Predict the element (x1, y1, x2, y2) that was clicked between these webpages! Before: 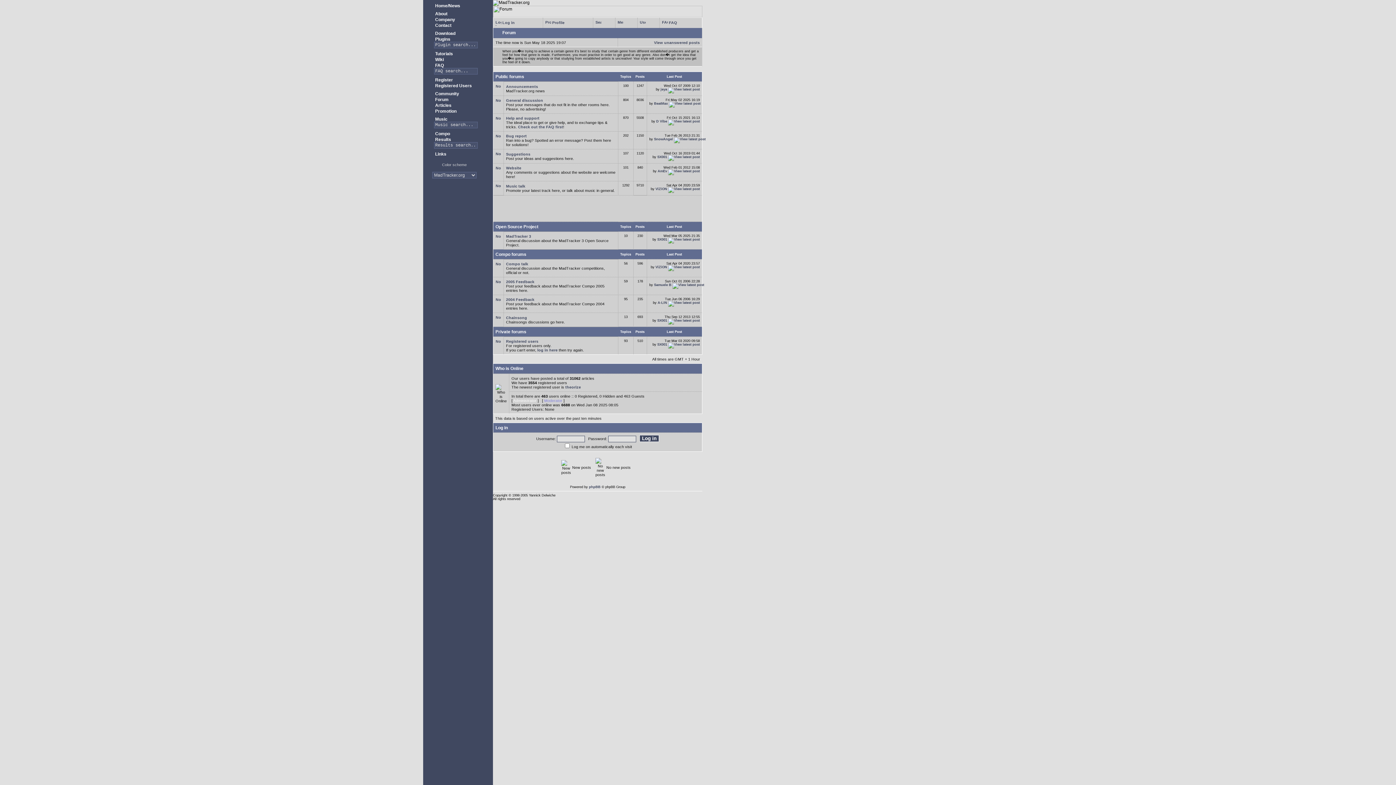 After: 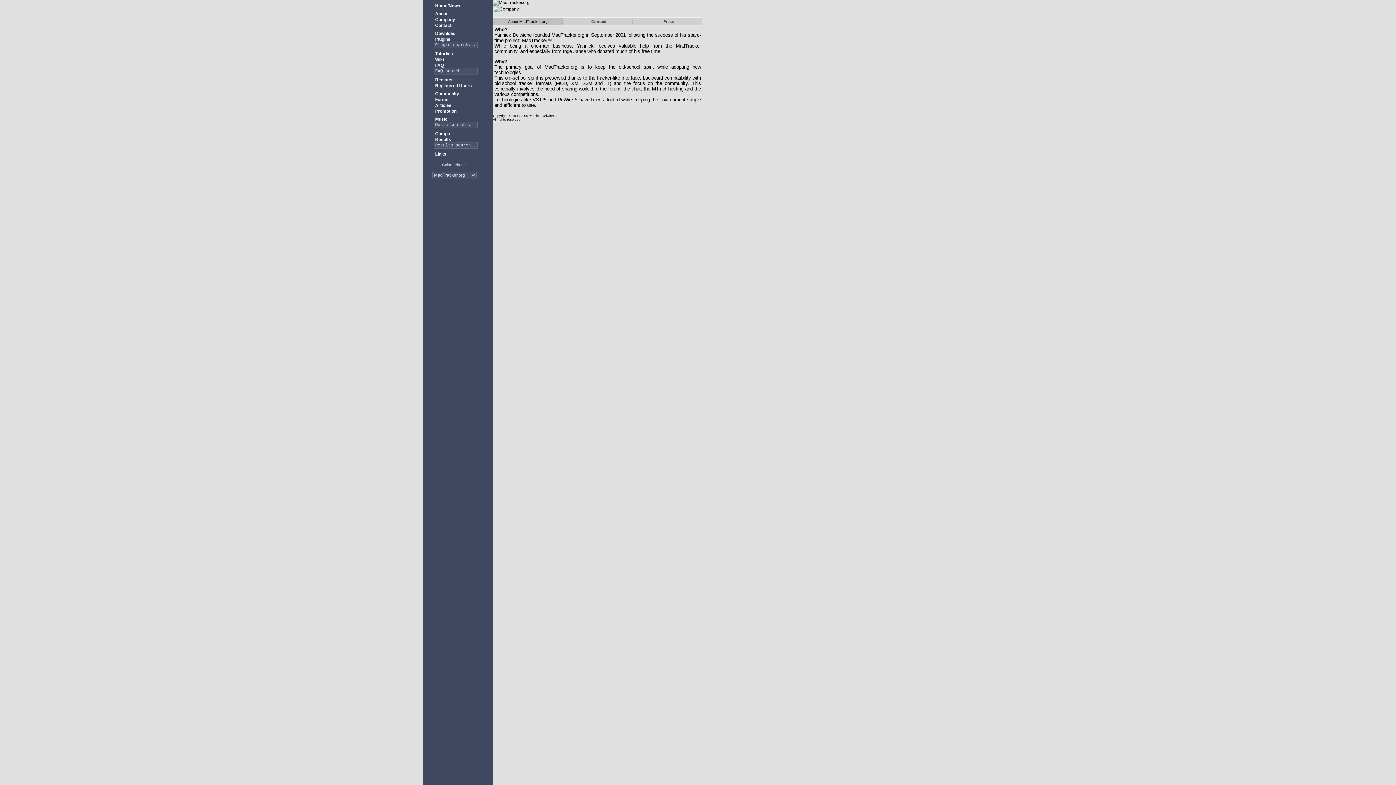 Action: label:  Company bbox: (428, 17, 455, 22)